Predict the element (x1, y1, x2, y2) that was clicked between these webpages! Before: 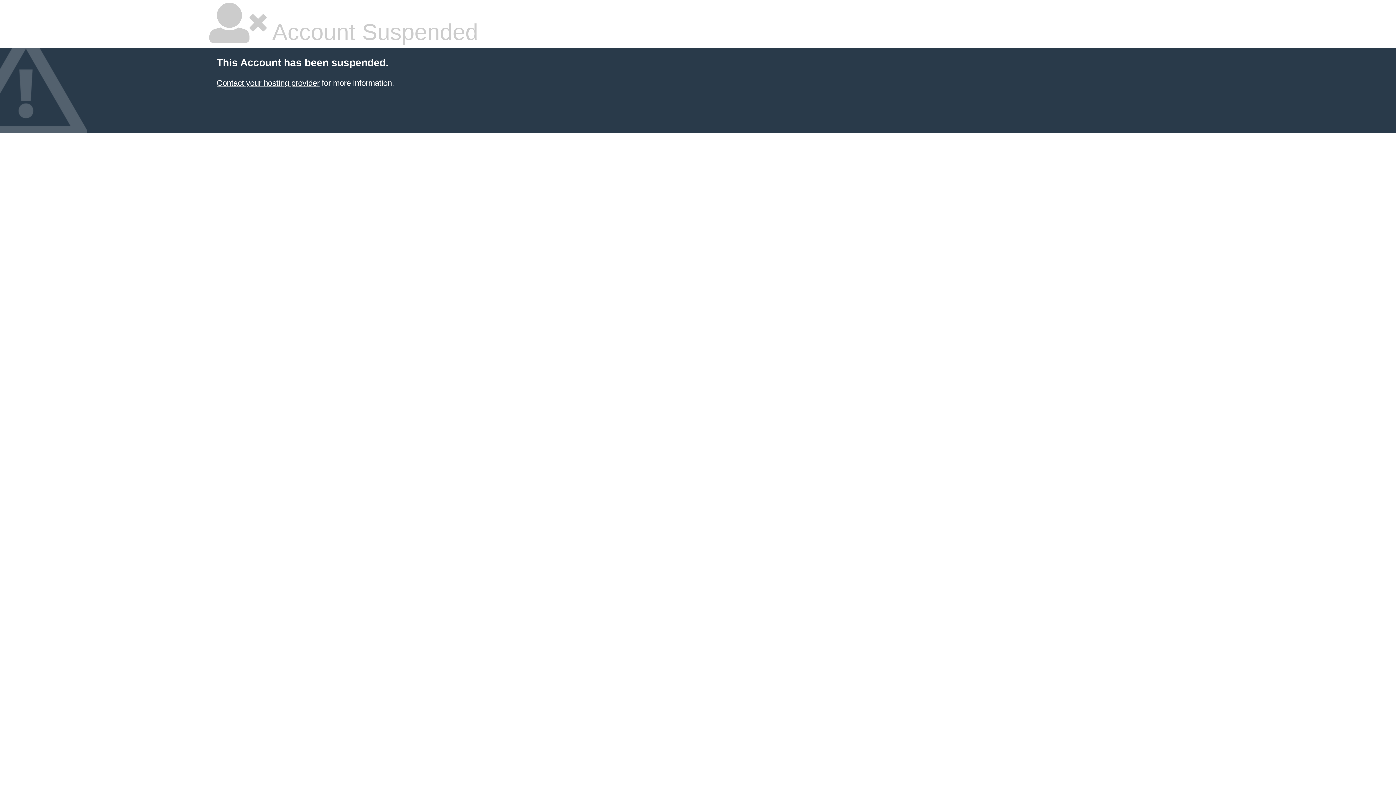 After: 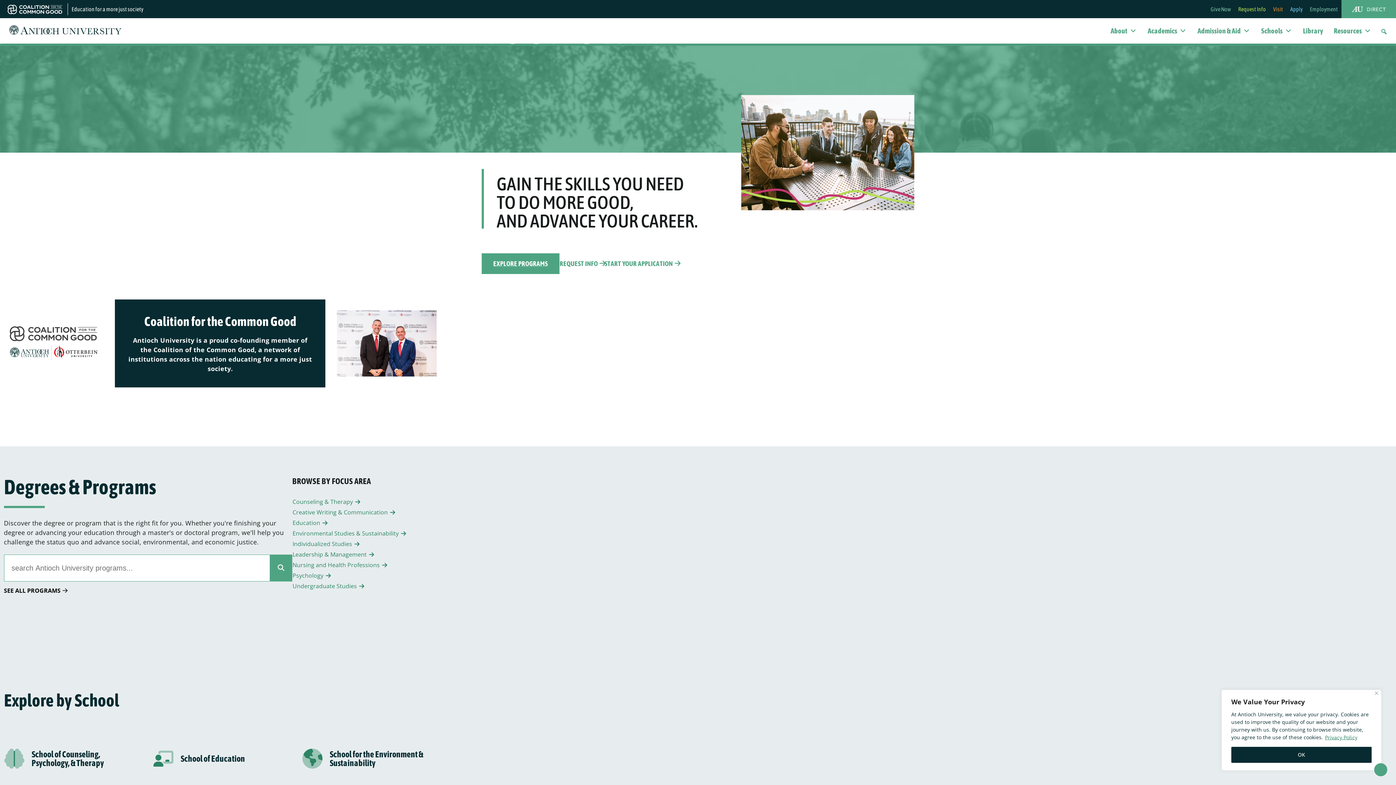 Action: bbox: (216, 78, 319, 87) label: Contact your hosting provider